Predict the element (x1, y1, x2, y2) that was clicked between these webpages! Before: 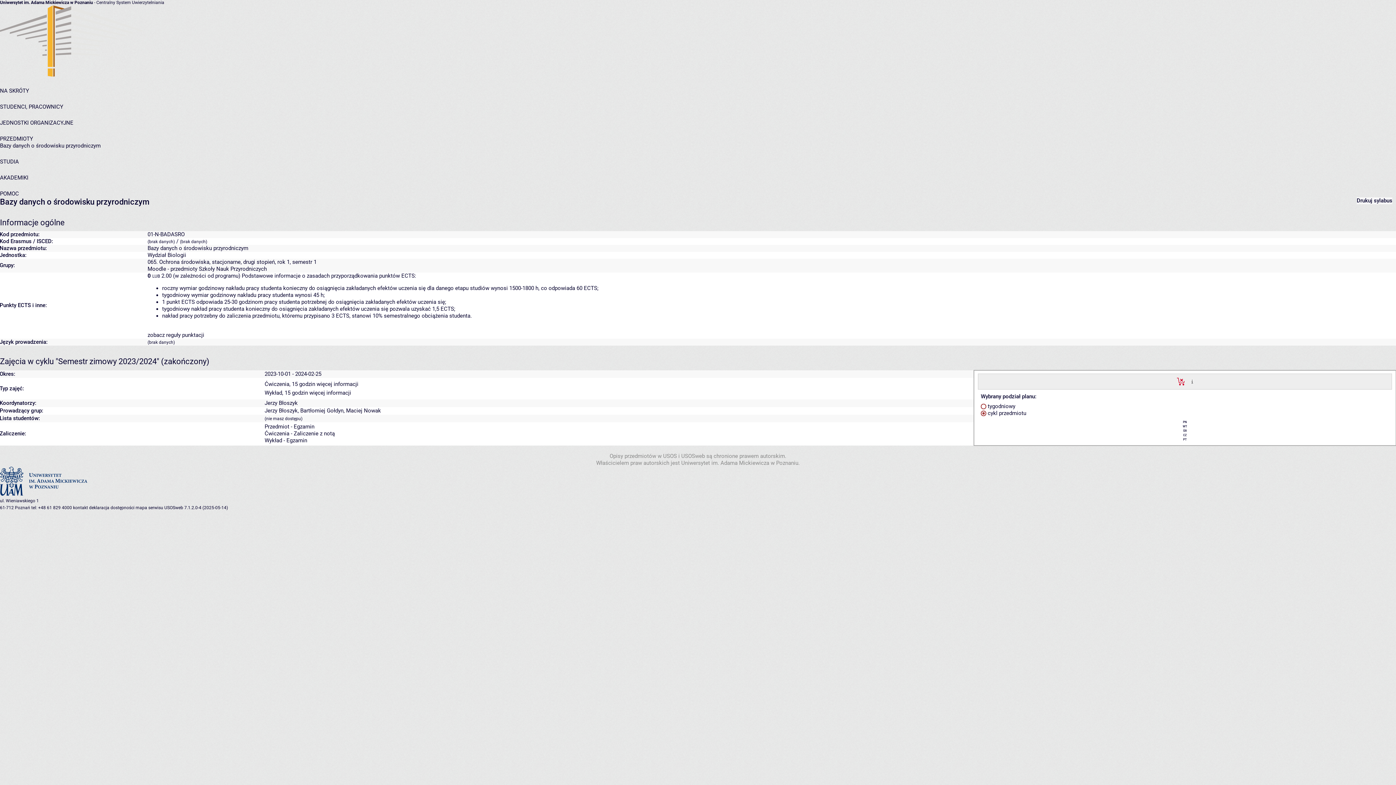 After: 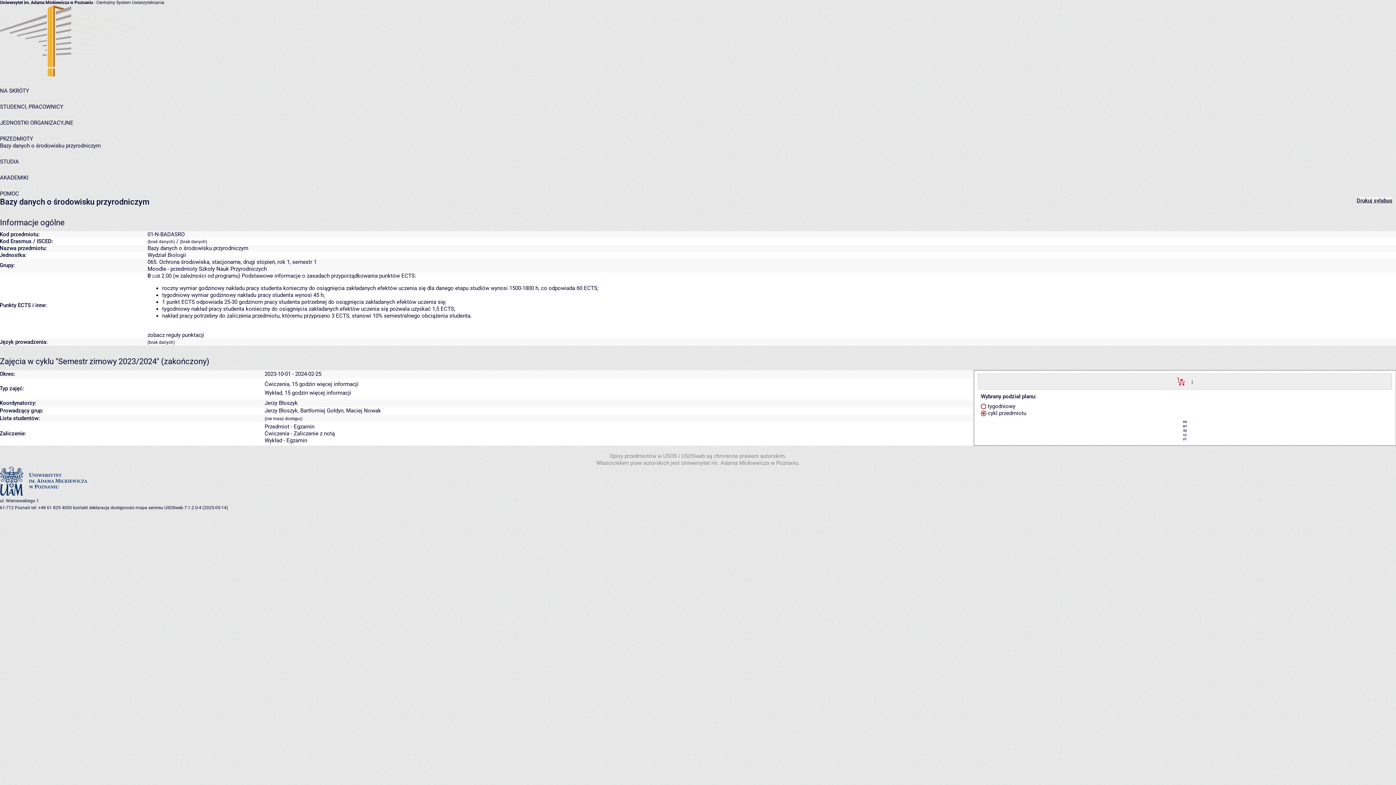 Action: label: Drukuj sylabus bbox: (1357, 197, 1392, 204)